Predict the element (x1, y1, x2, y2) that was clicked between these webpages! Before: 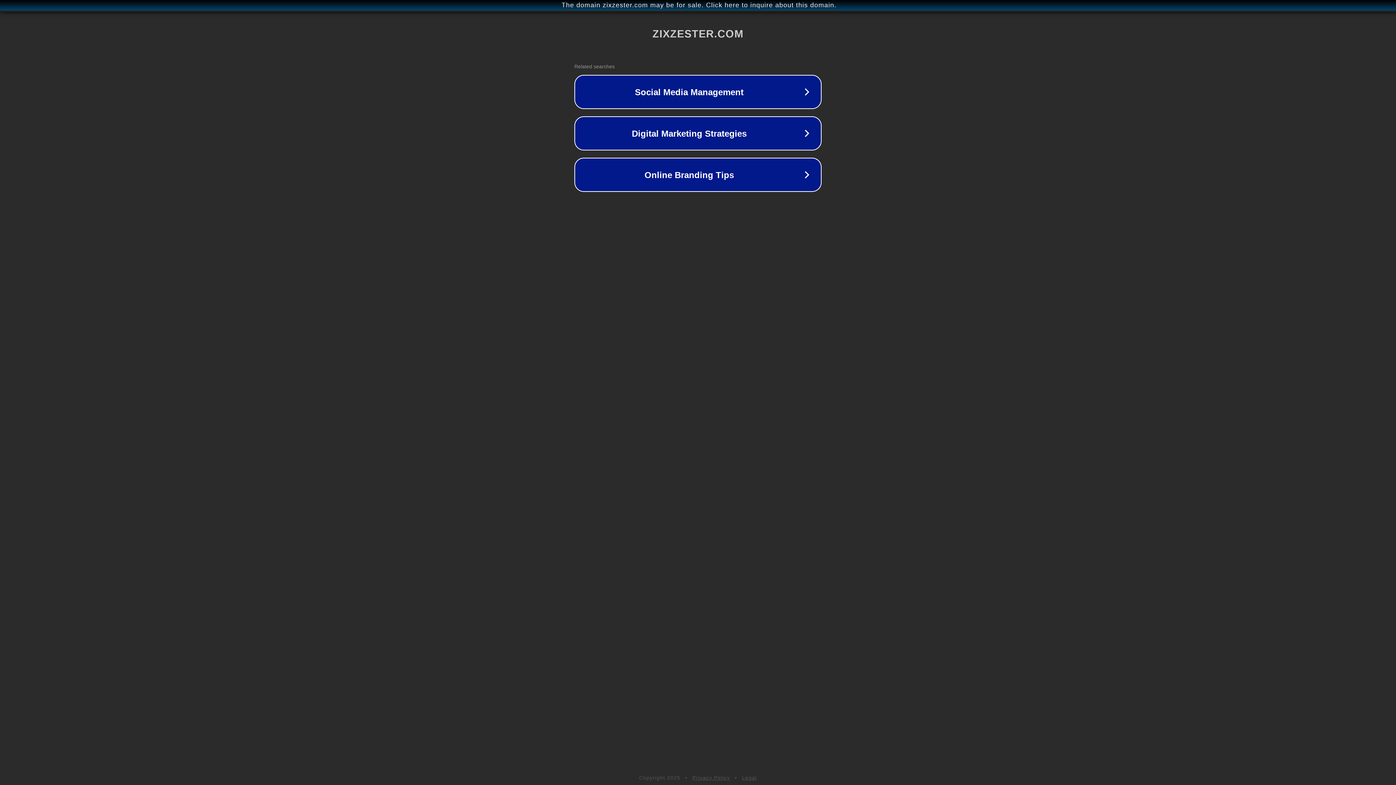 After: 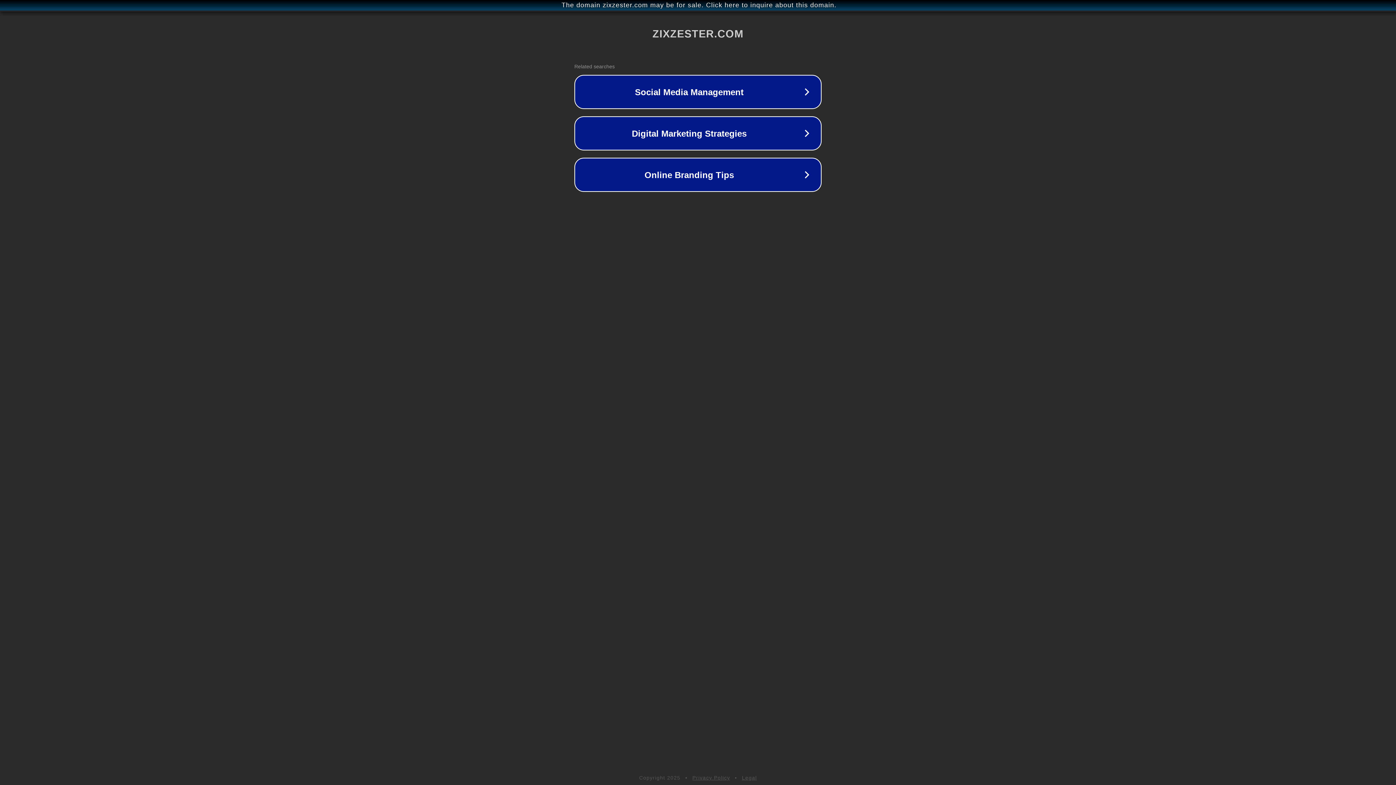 Action: label: Privacy Policy bbox: (692, 775, 730, 781)